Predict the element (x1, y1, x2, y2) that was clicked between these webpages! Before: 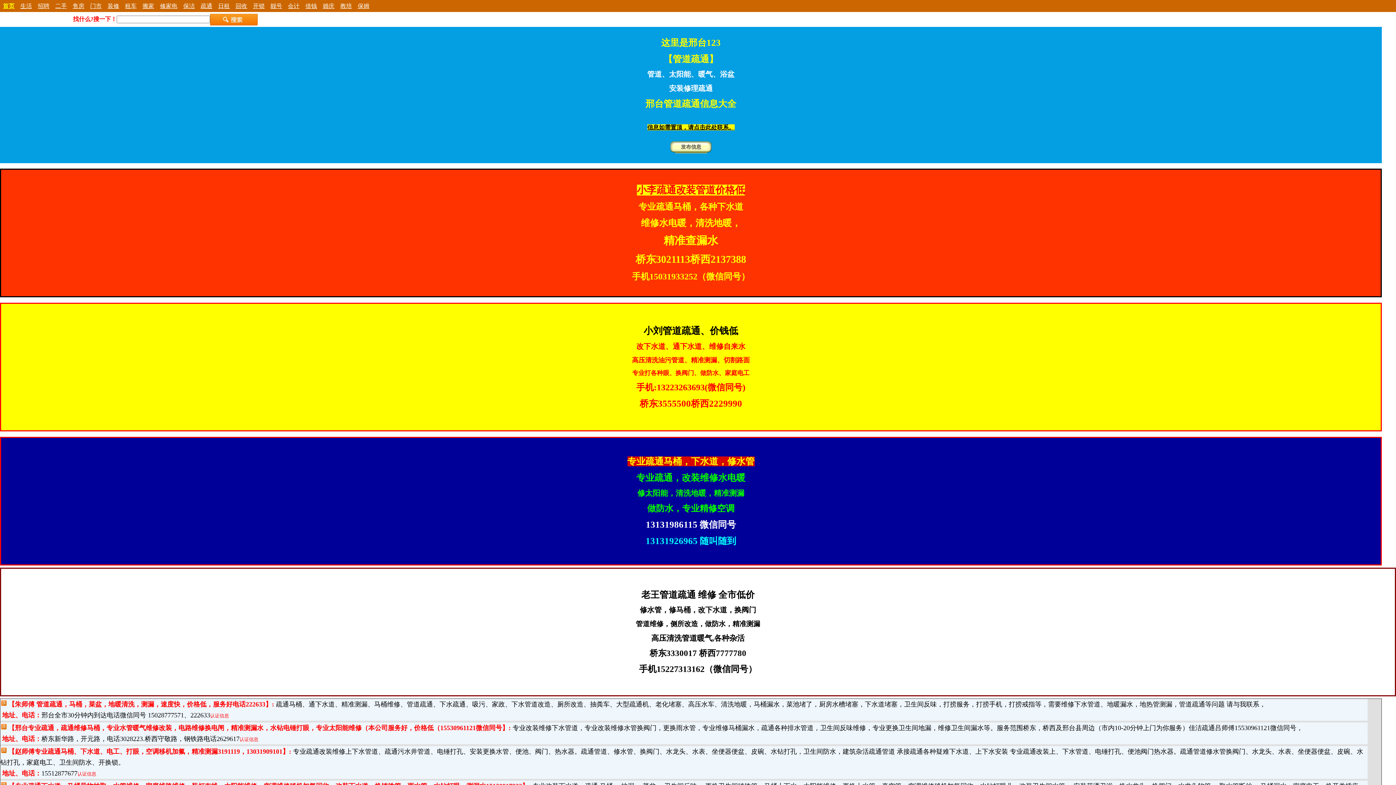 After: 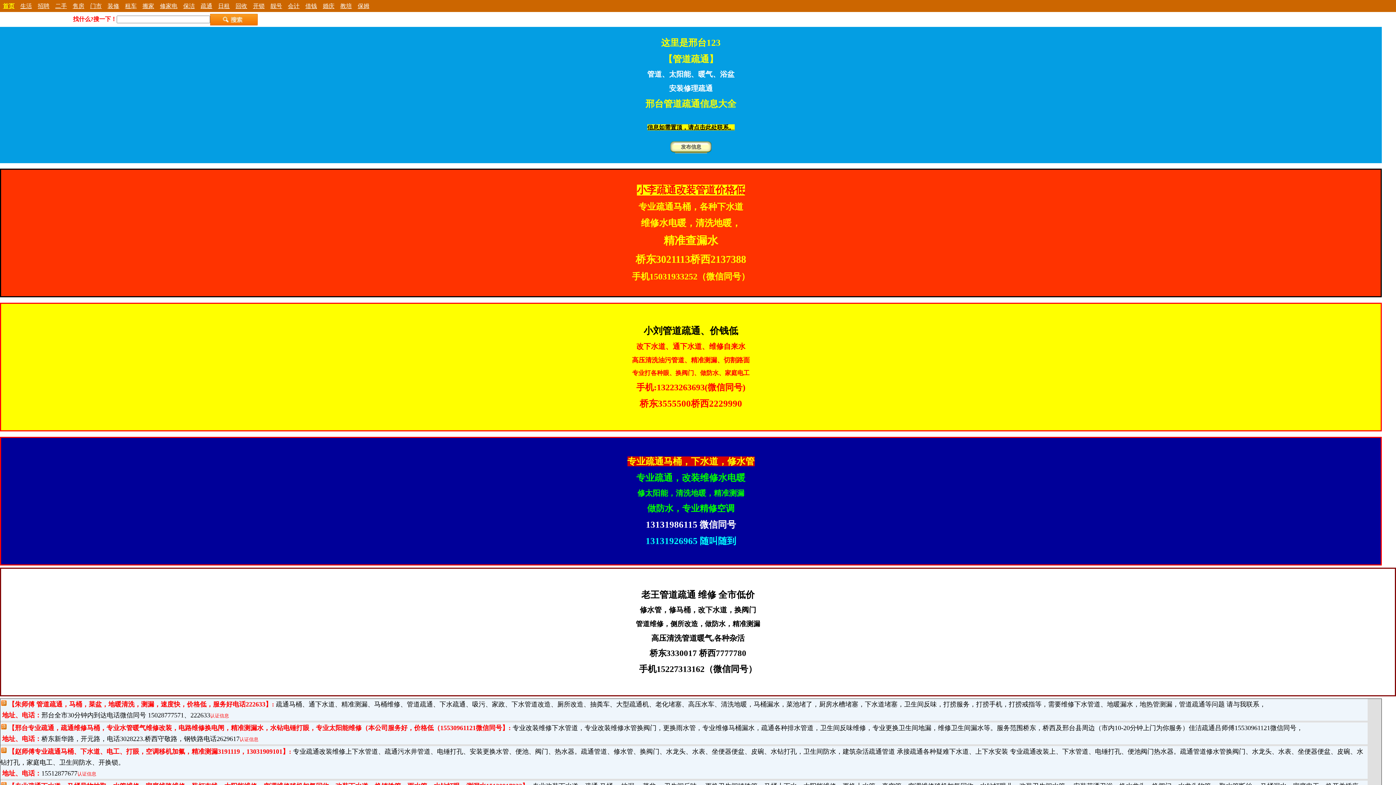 Action: bbox: (200, 2, 212, 9) label: 疏通